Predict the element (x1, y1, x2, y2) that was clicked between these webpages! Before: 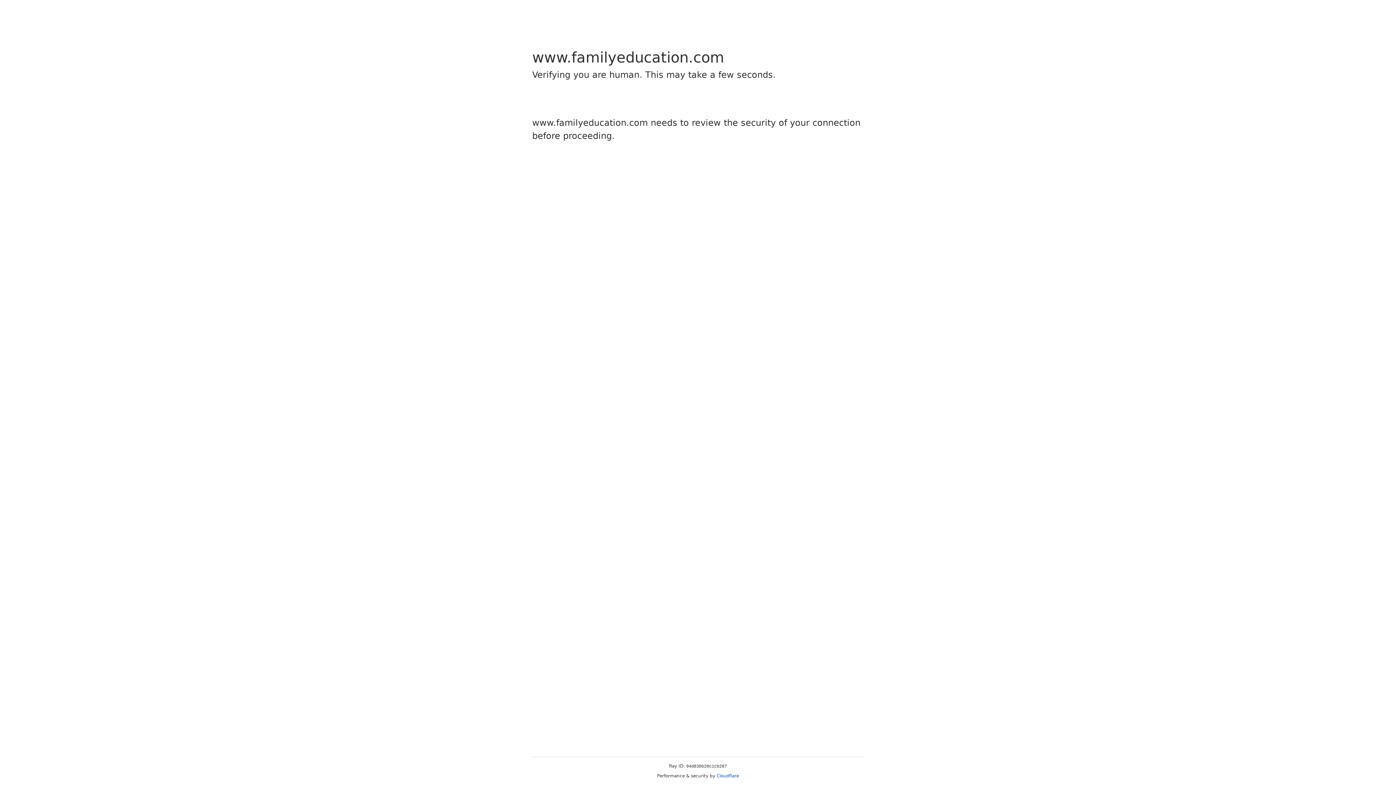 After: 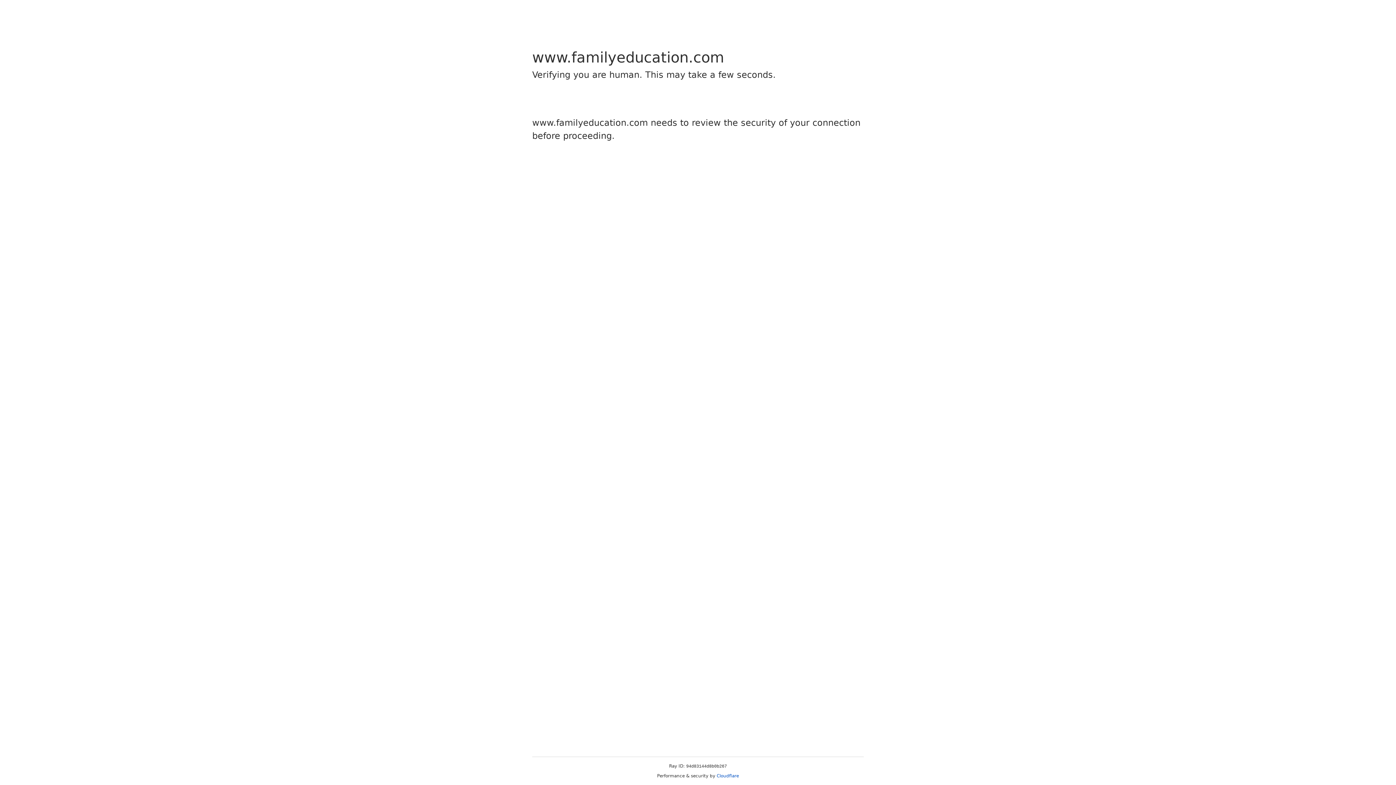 Action: label: Cloudflare bbox: (716, 773, 739, 778)